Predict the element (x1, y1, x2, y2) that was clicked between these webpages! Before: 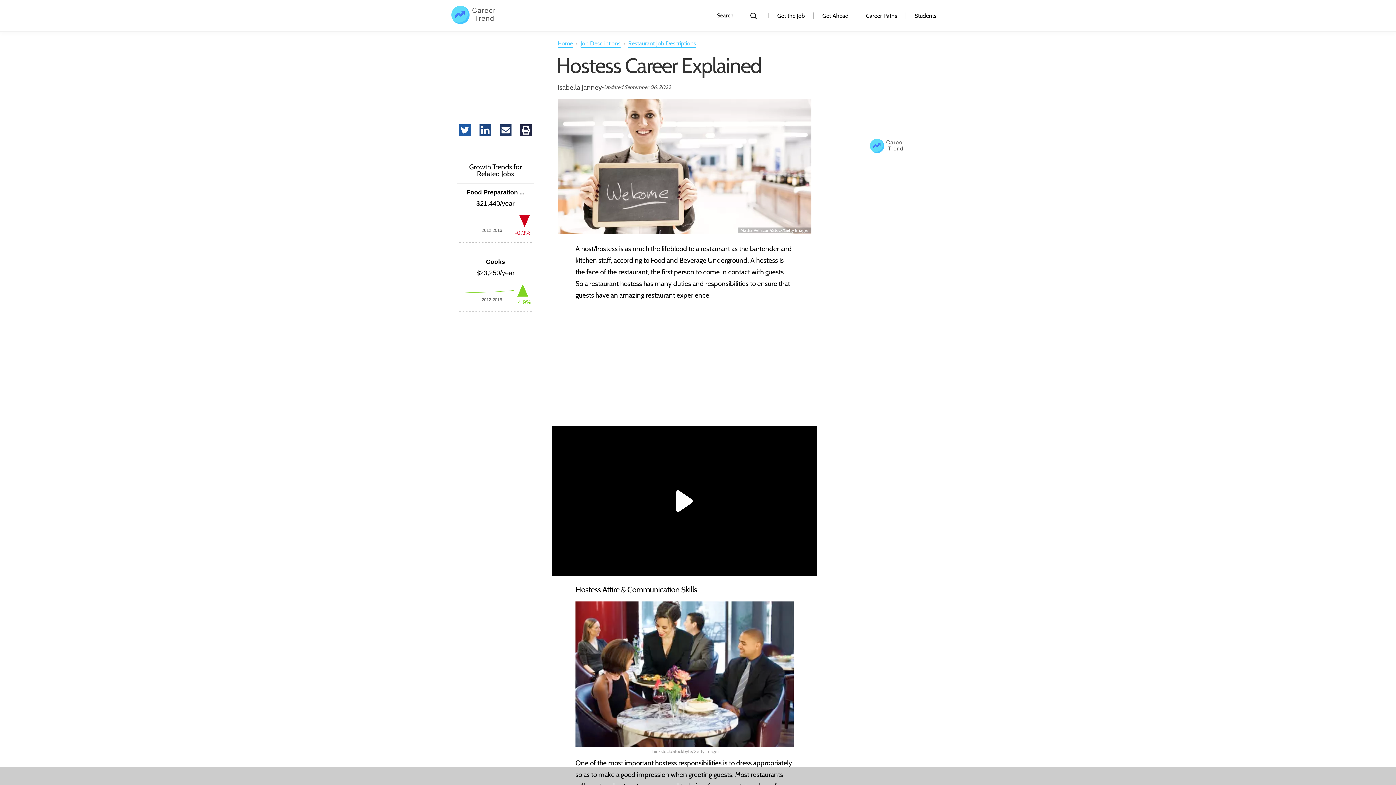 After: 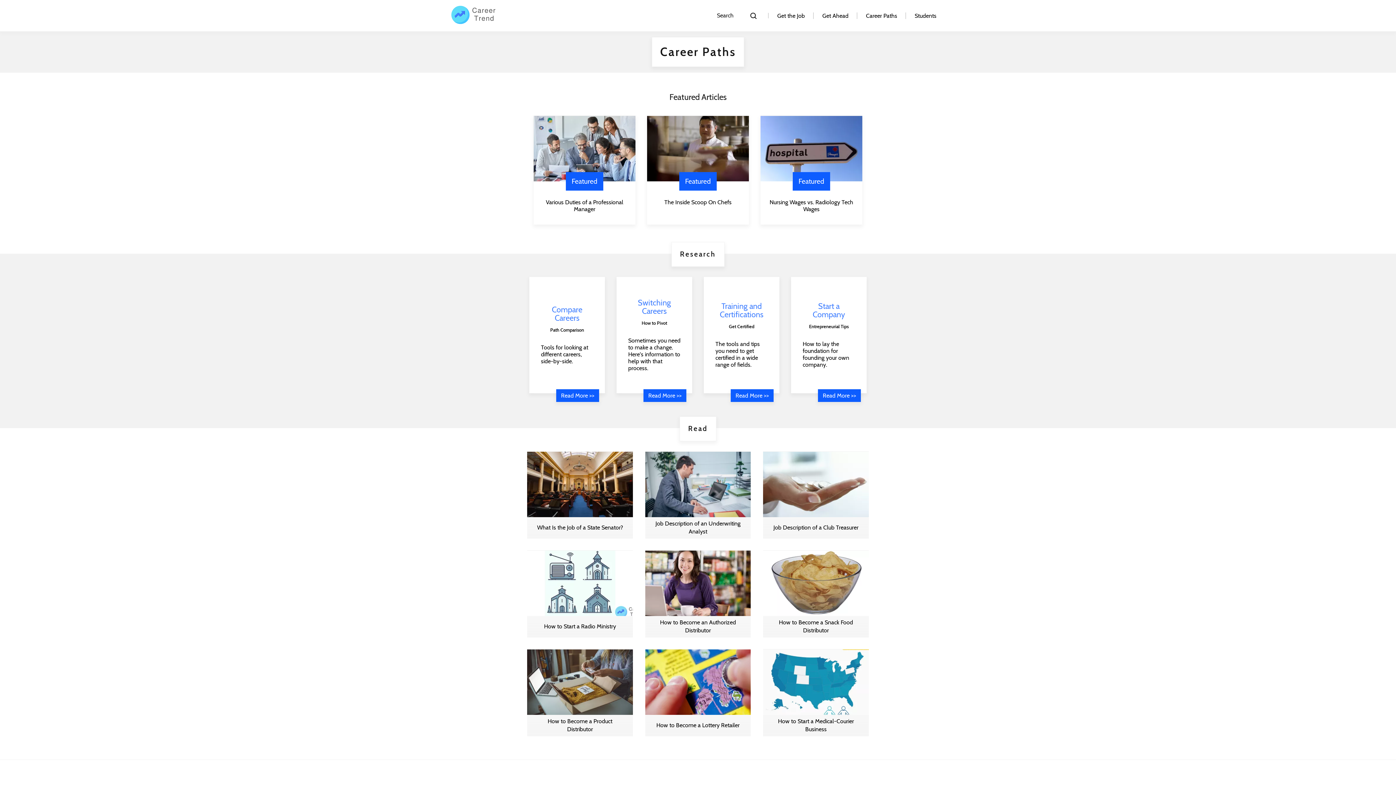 Action: label: category bbox: (866, 9, 897, 22)